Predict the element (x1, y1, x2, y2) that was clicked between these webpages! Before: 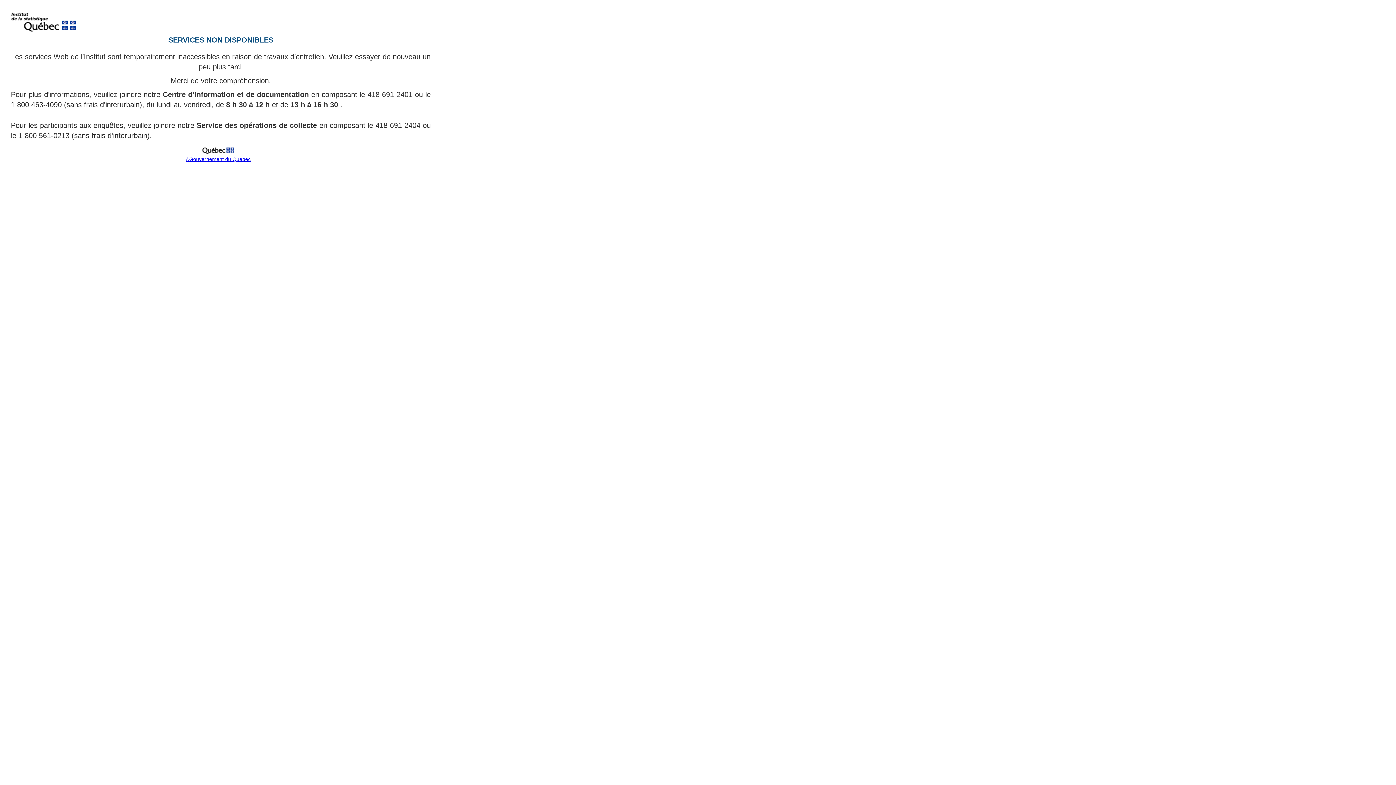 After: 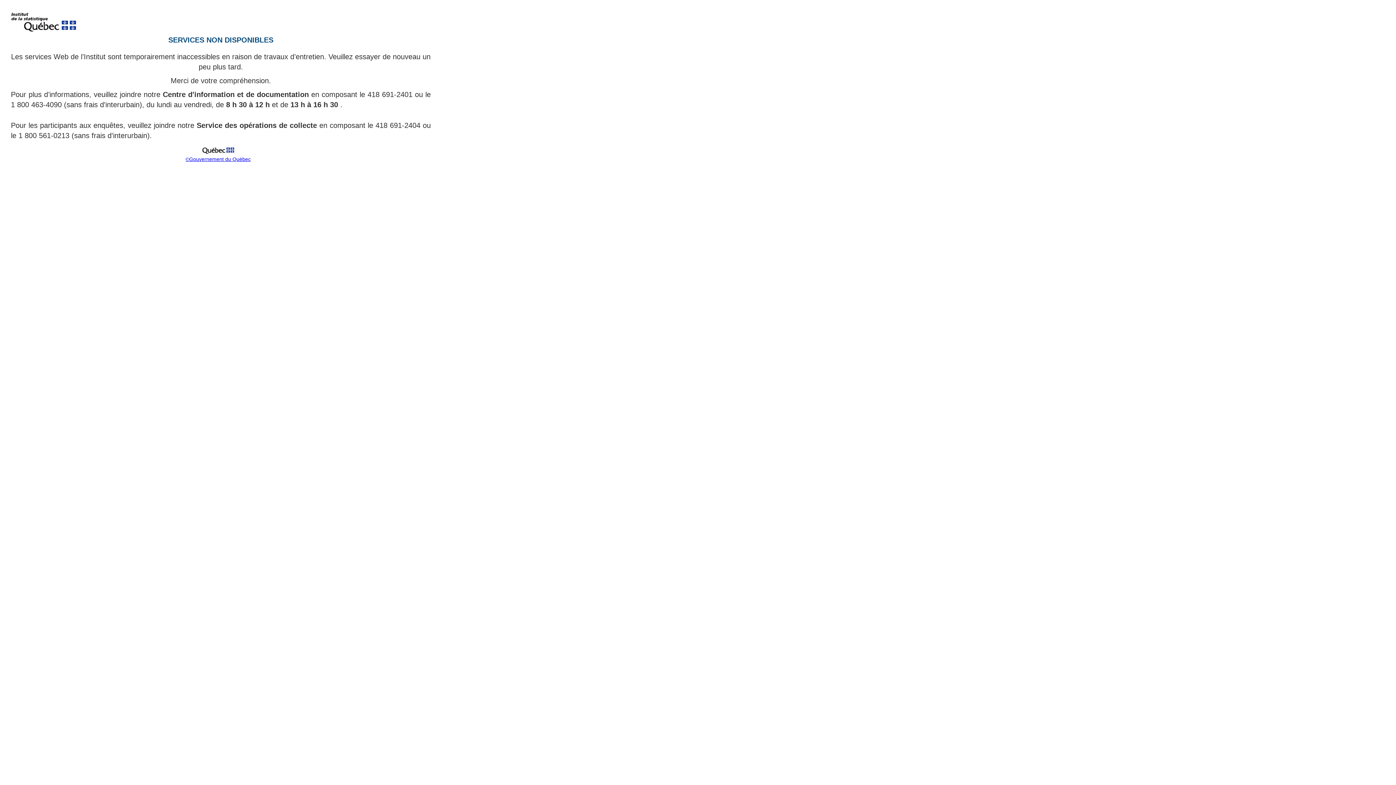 Action: bbox: (185, 156, 250, 162) label: ©Gouvernement du Québec